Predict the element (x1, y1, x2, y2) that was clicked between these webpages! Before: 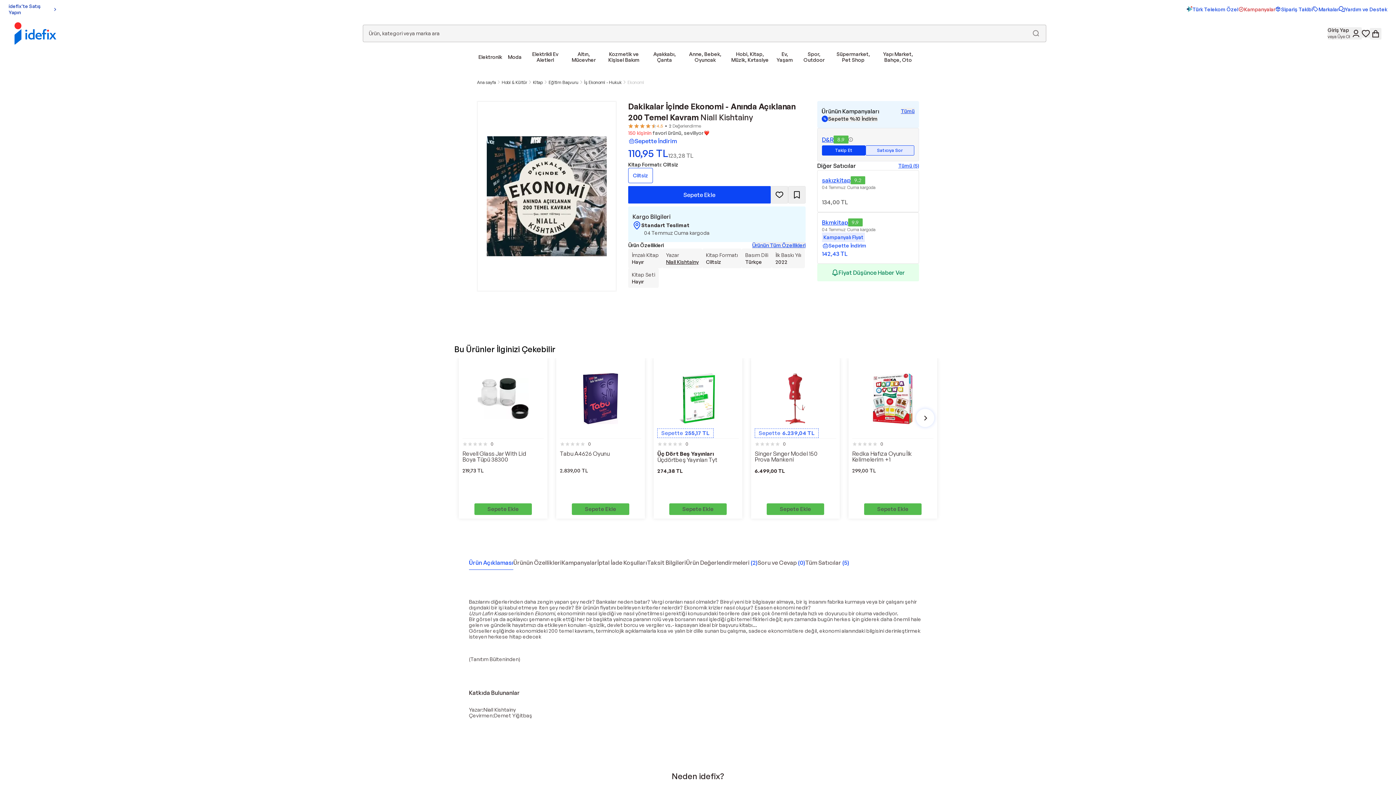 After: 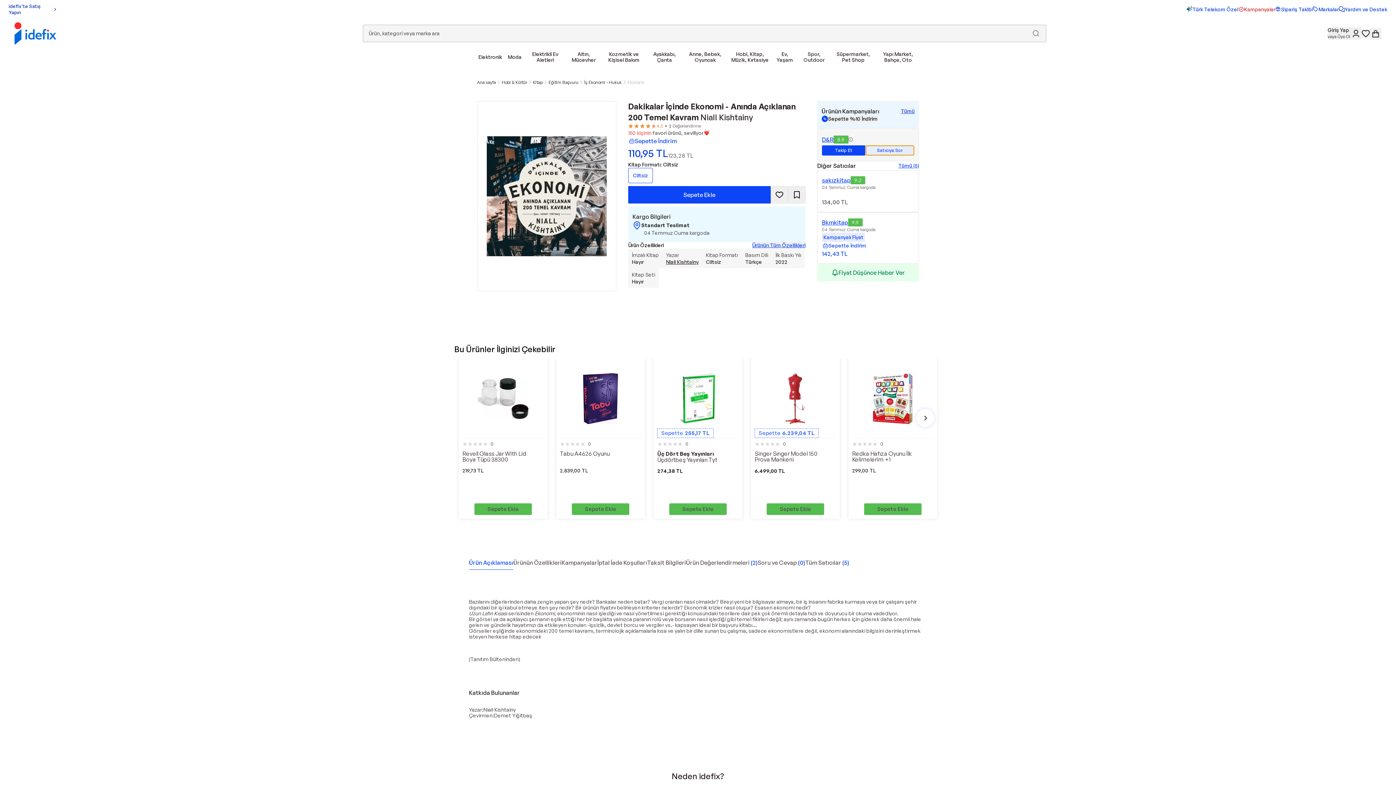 Action: label: Satıcıya Sor bbox: (865, 145, 914, 155)